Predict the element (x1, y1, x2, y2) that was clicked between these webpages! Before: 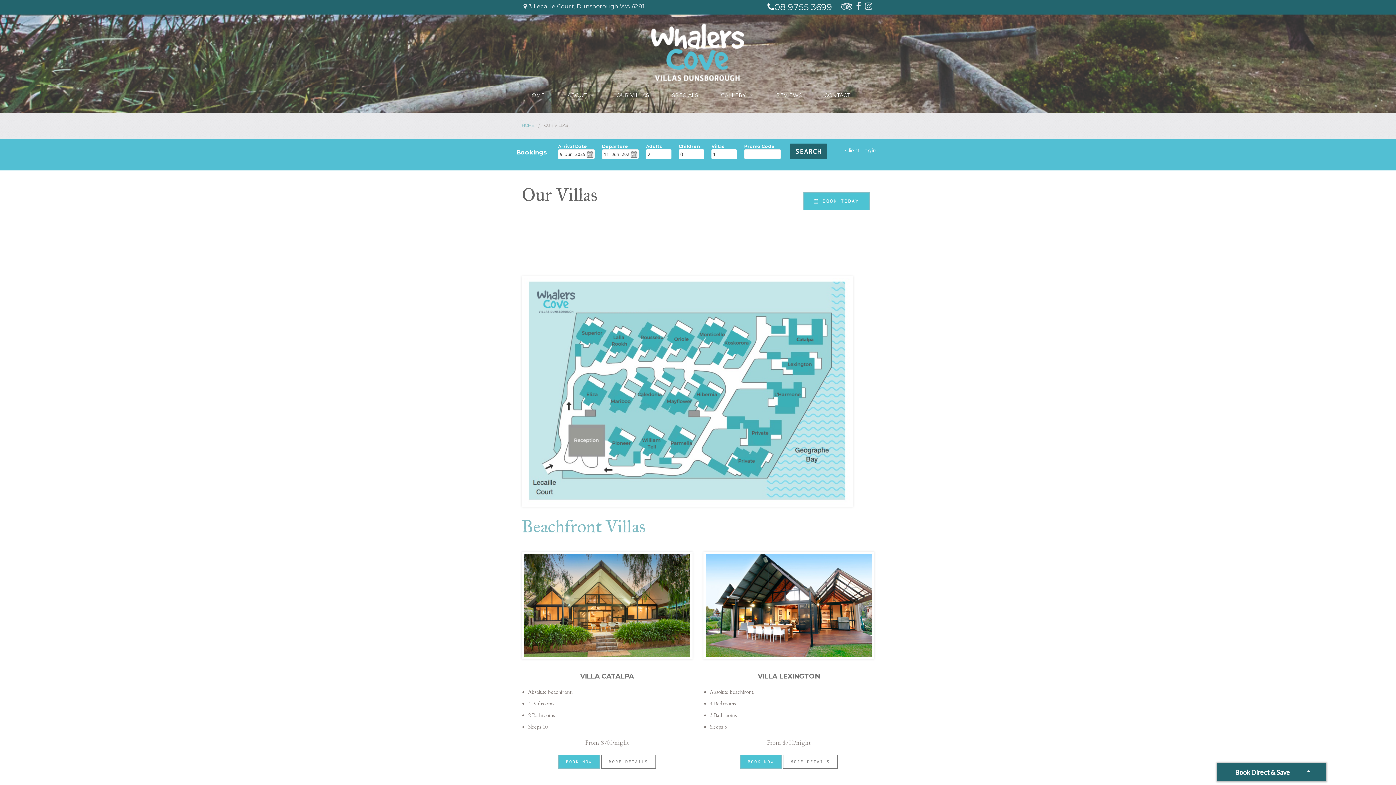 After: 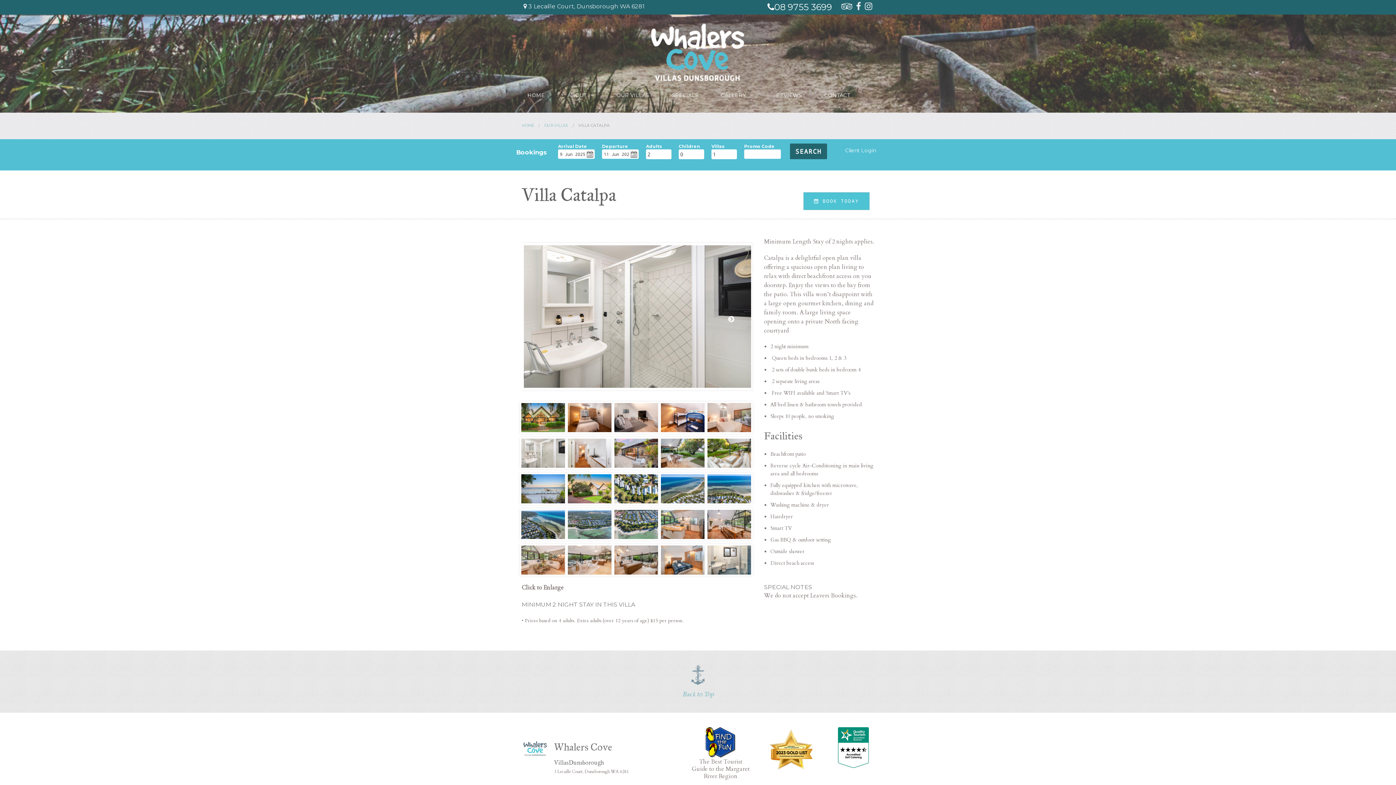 Action: bbox: (521, 604, 692, 612)